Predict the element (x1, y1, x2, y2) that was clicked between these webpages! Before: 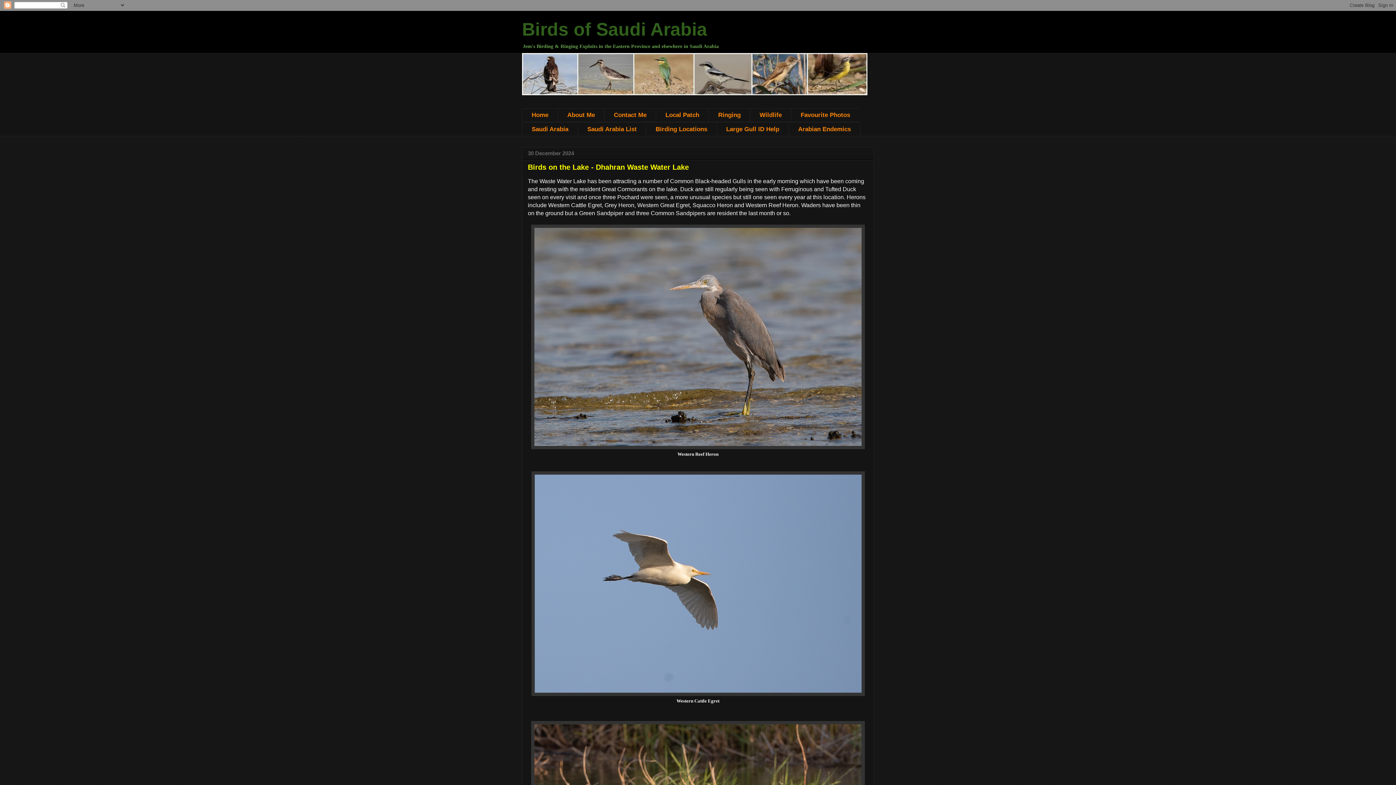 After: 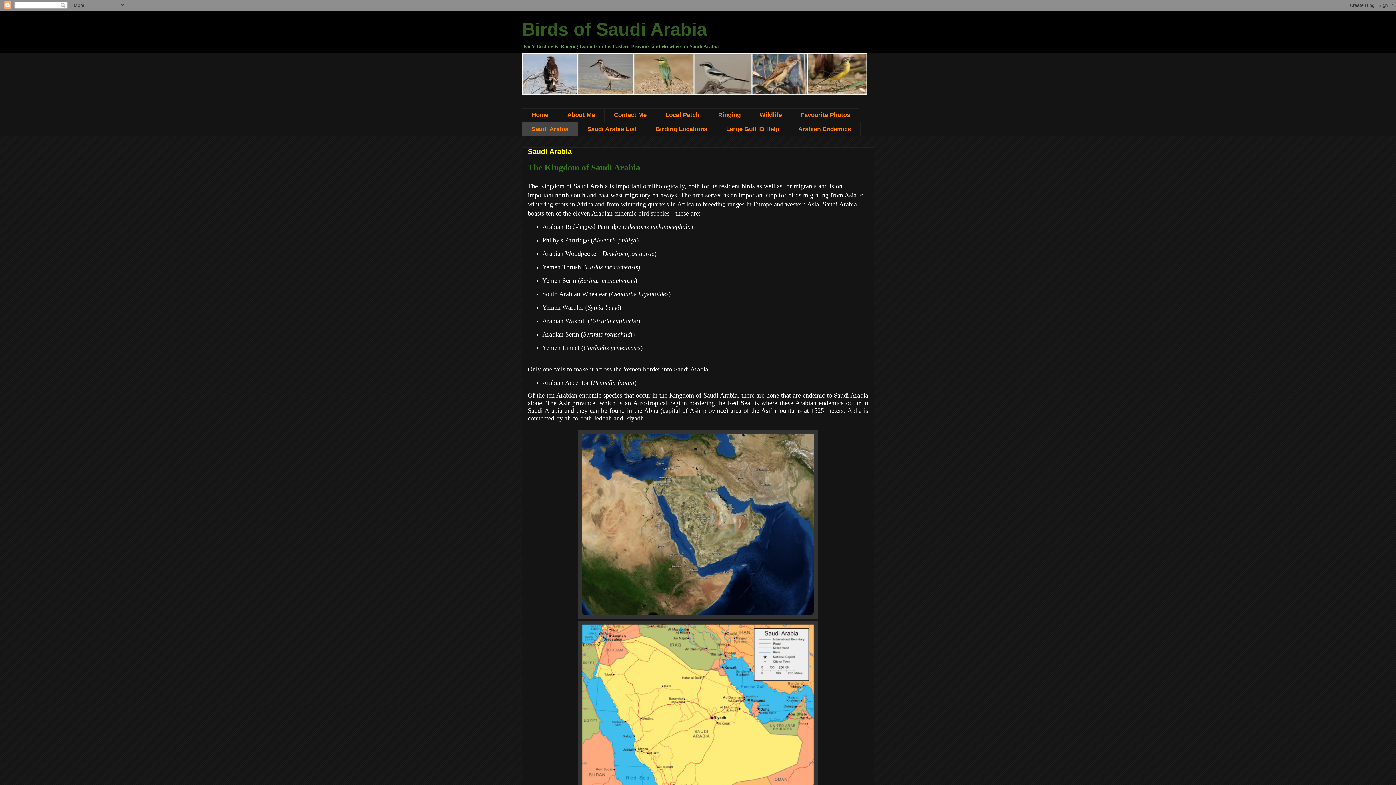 Action: label: Saudi Arabia bbox: (522, 122, 577, 136)